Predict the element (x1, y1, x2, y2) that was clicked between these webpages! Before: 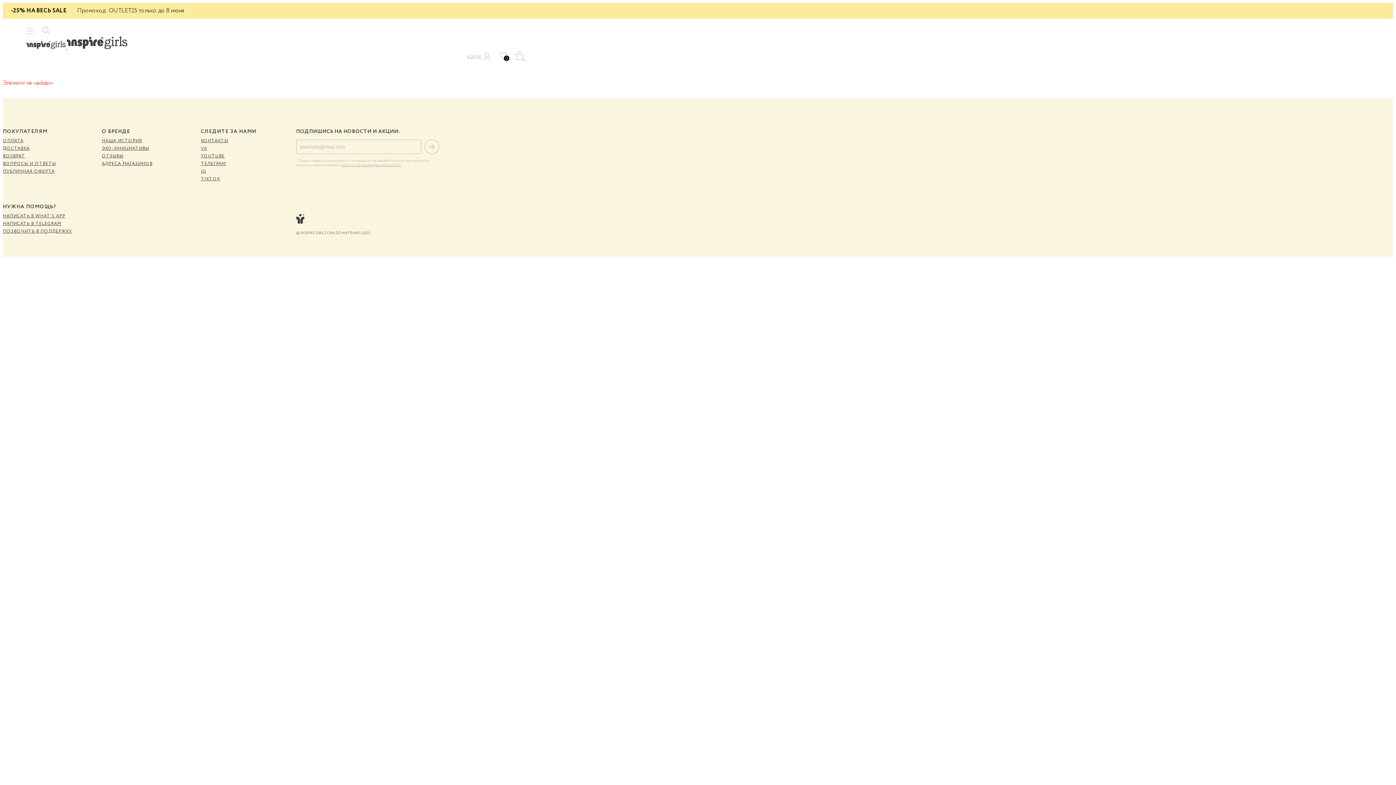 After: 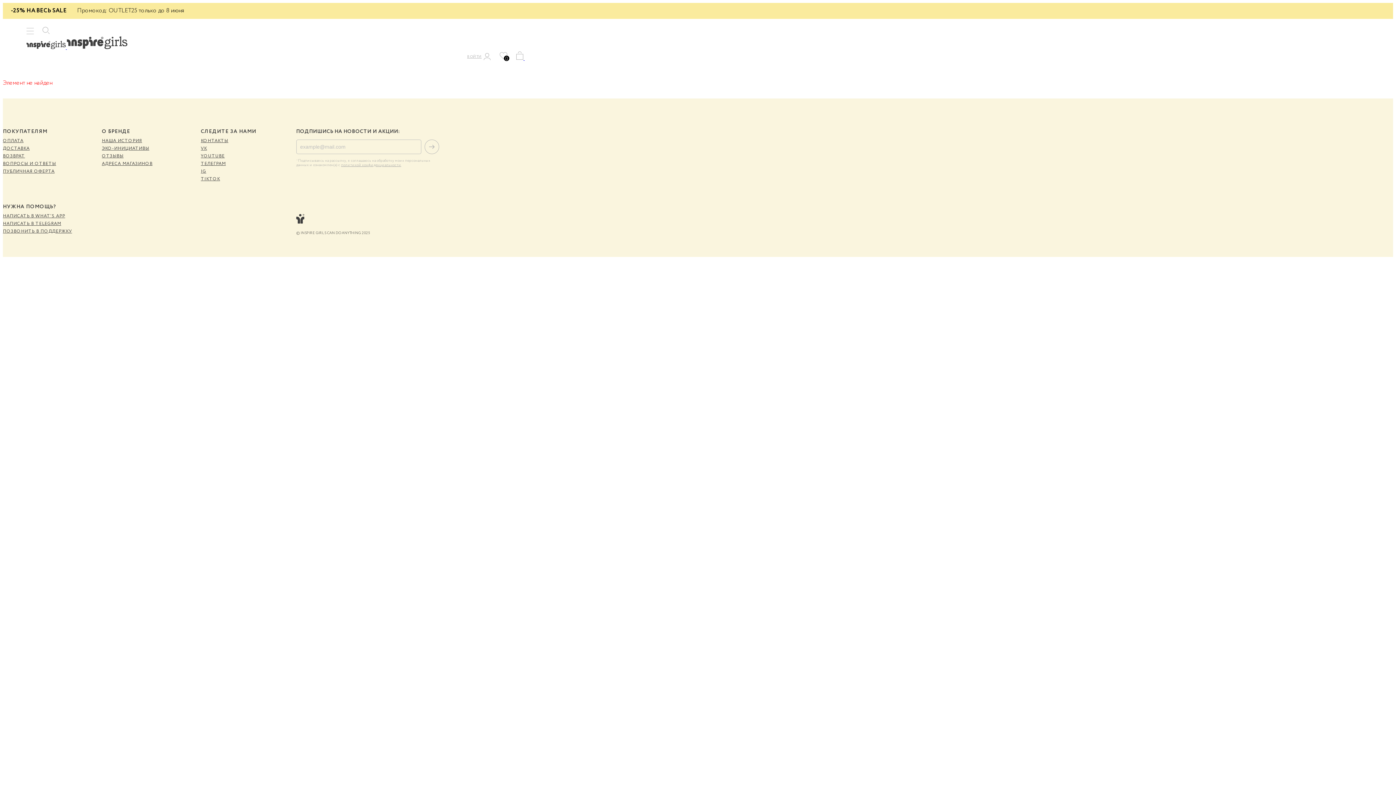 Action: bbox: (2, 213, 65, 219) label: НАПИСАТЬ В WHAT’S APP